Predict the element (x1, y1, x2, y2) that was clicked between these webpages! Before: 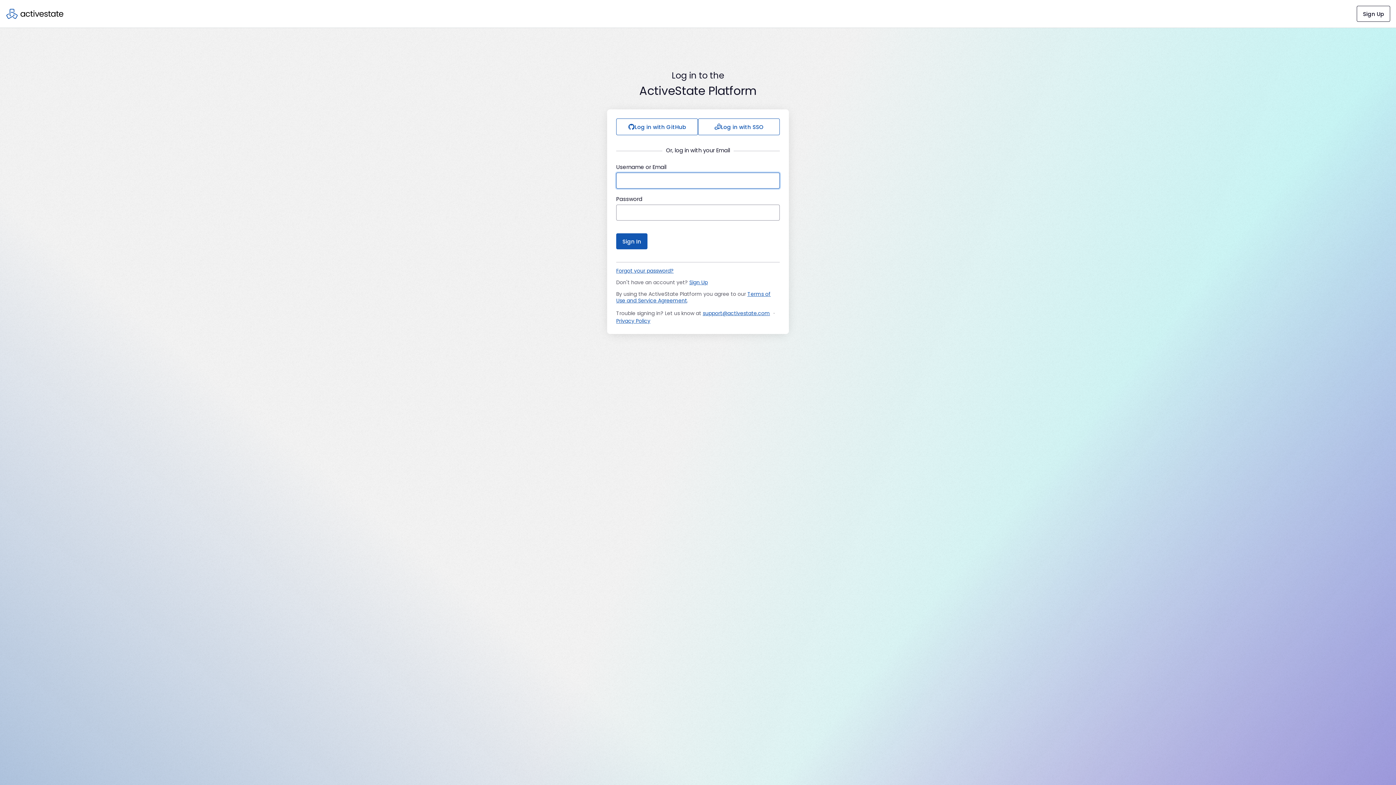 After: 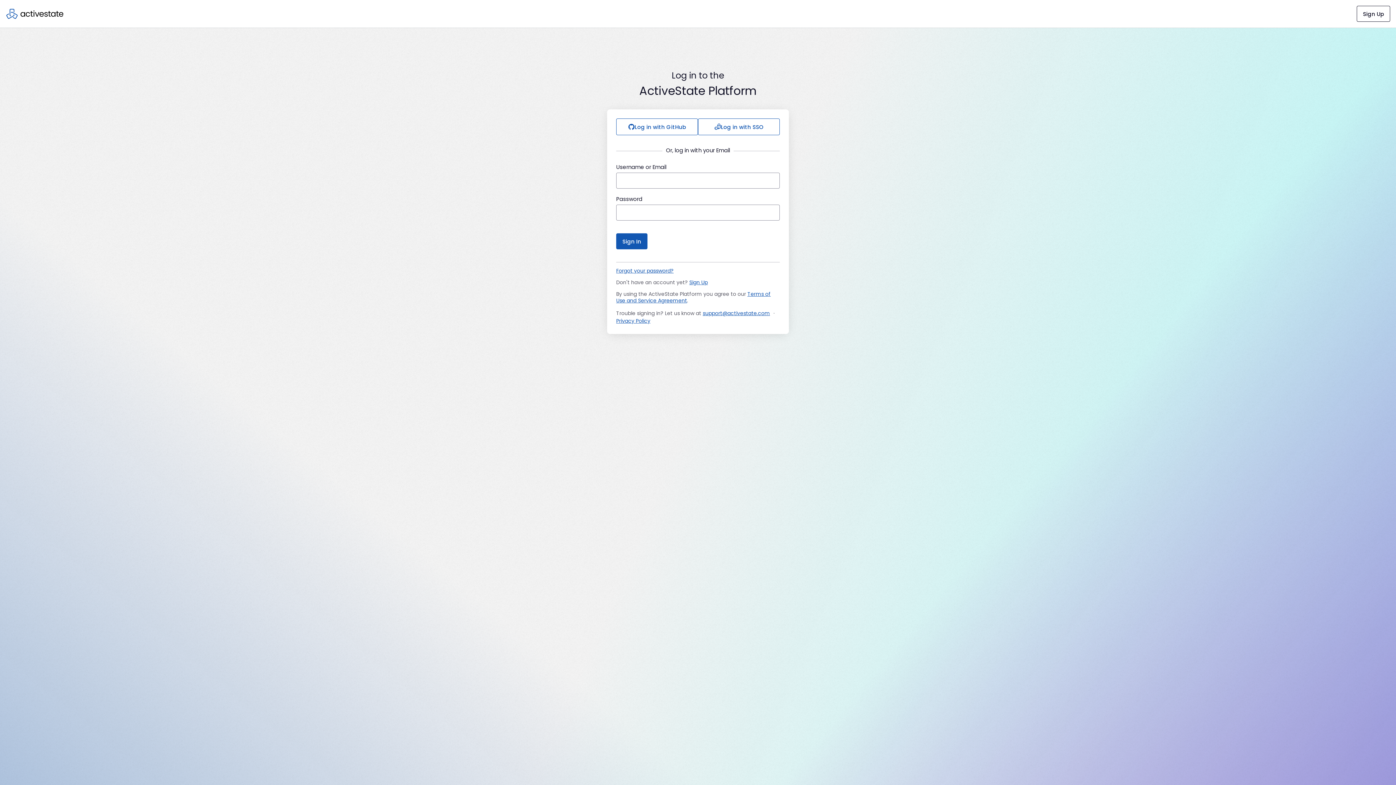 Action: label: support@activestate.com bbox: (702, 309, 770, 317)